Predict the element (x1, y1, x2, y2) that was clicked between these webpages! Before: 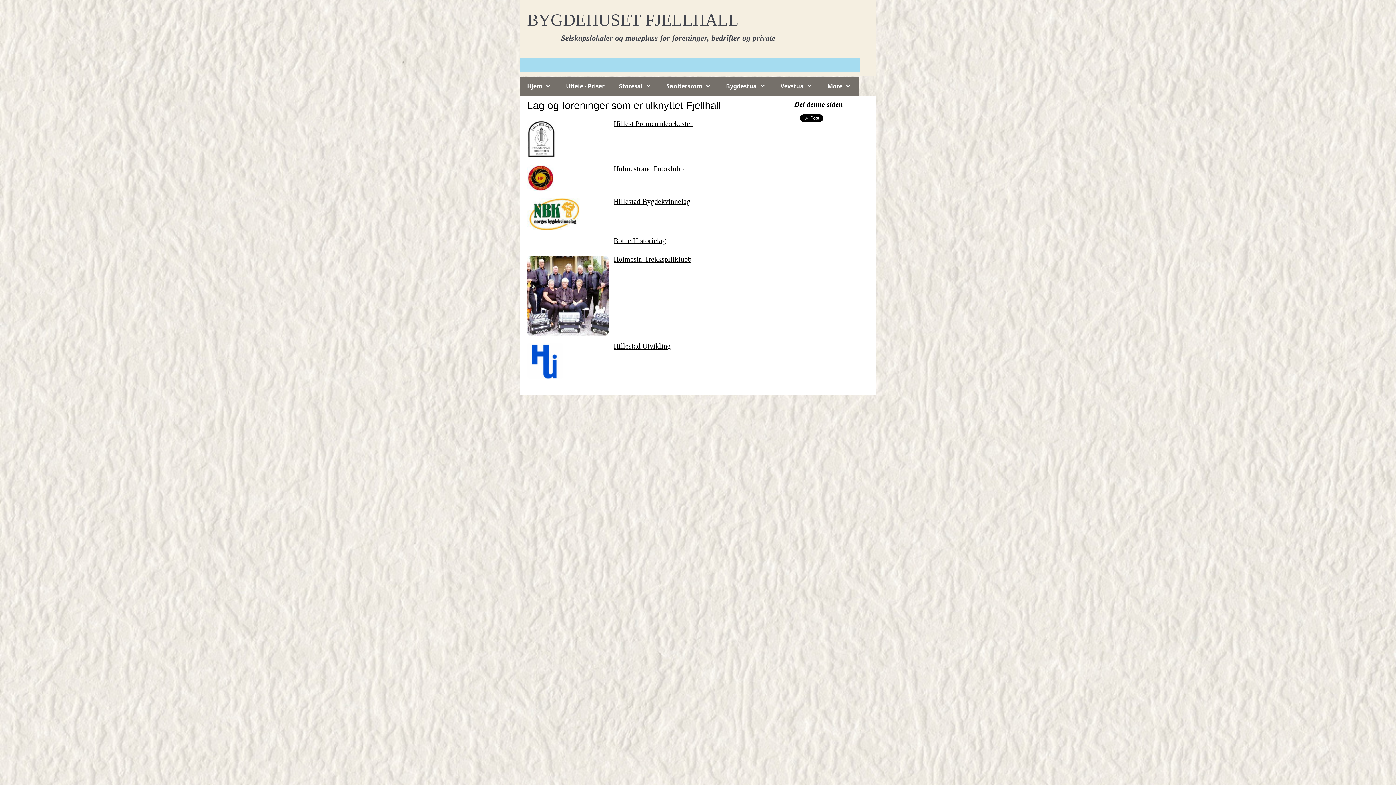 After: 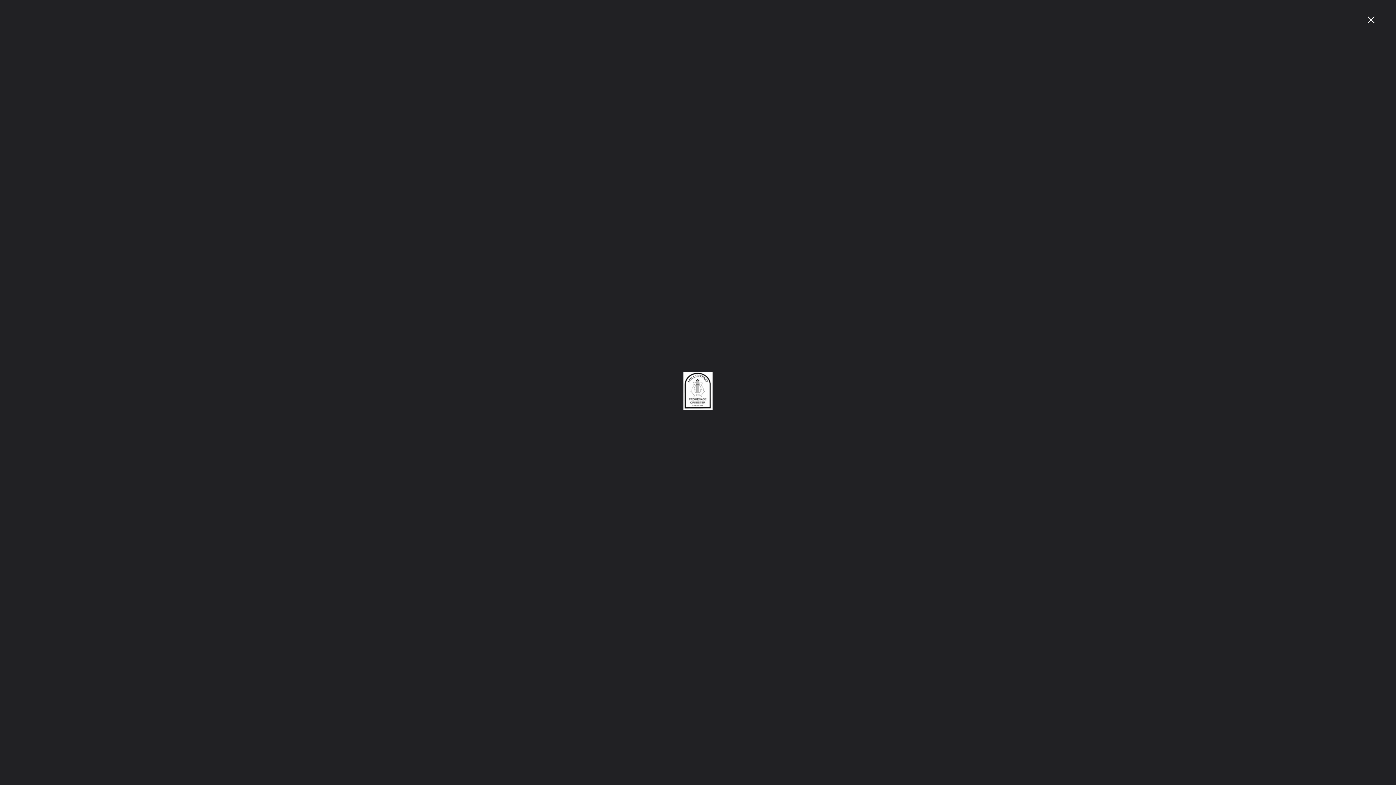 Action: bbox: (527, 120, 556, 158)